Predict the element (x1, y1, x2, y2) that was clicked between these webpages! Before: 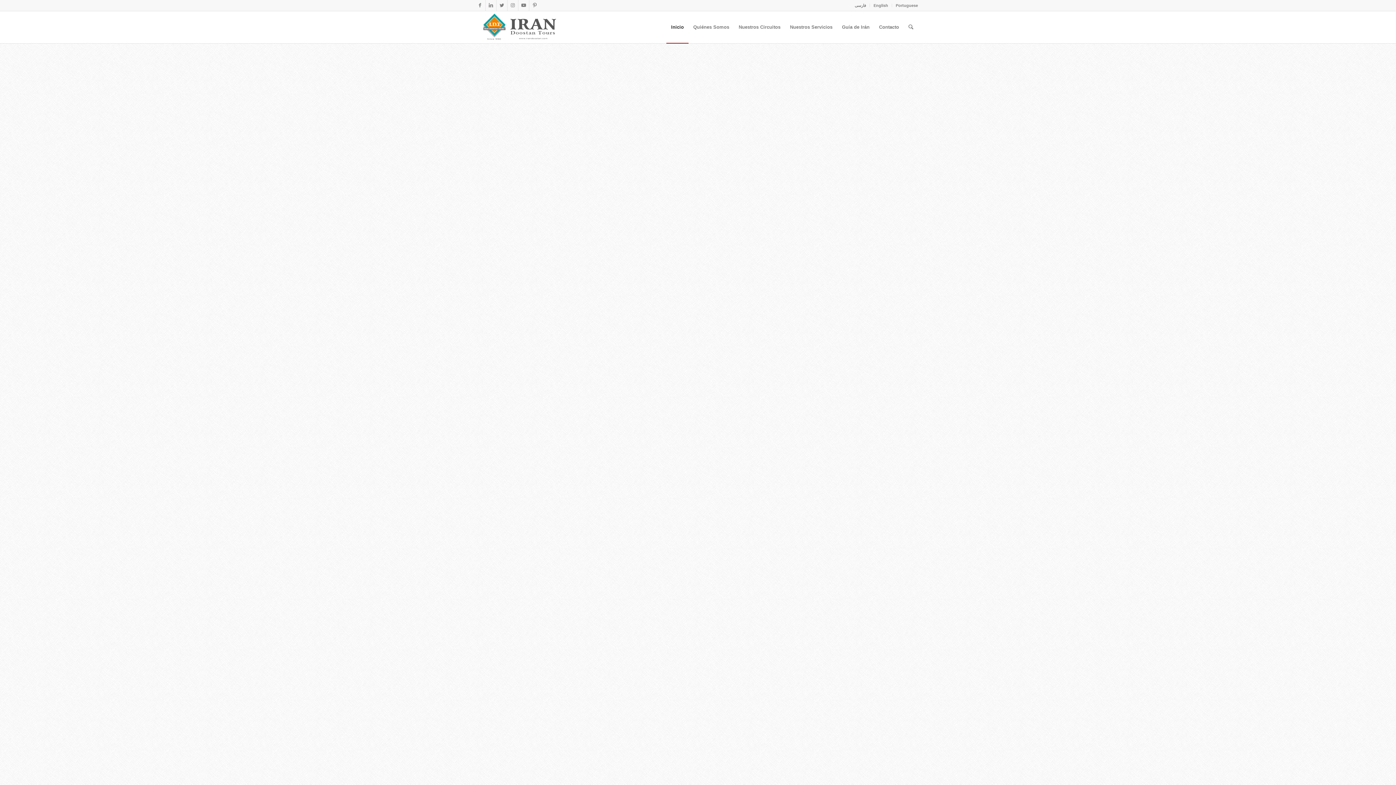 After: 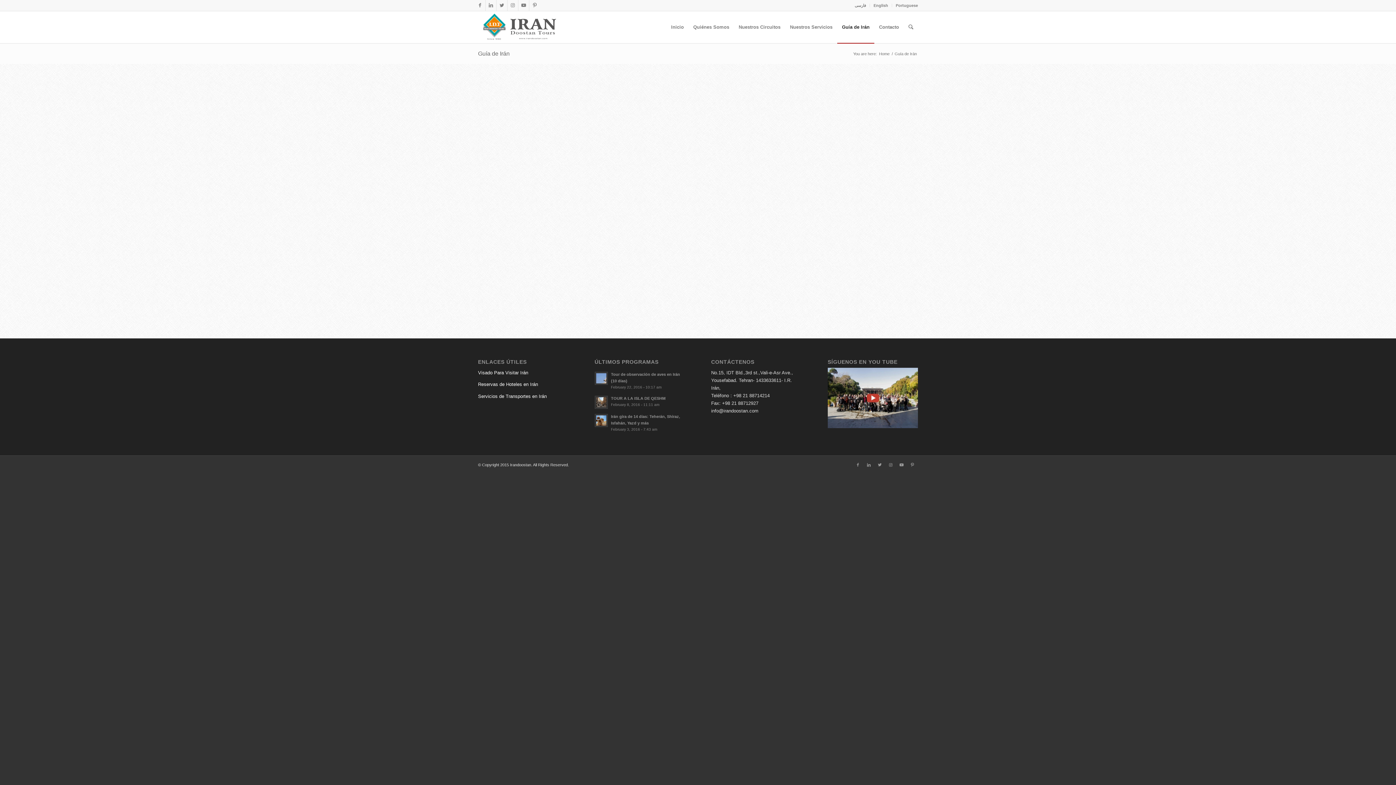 Action: bbox: (837, 11, 874, 43) label: Guía de Irán